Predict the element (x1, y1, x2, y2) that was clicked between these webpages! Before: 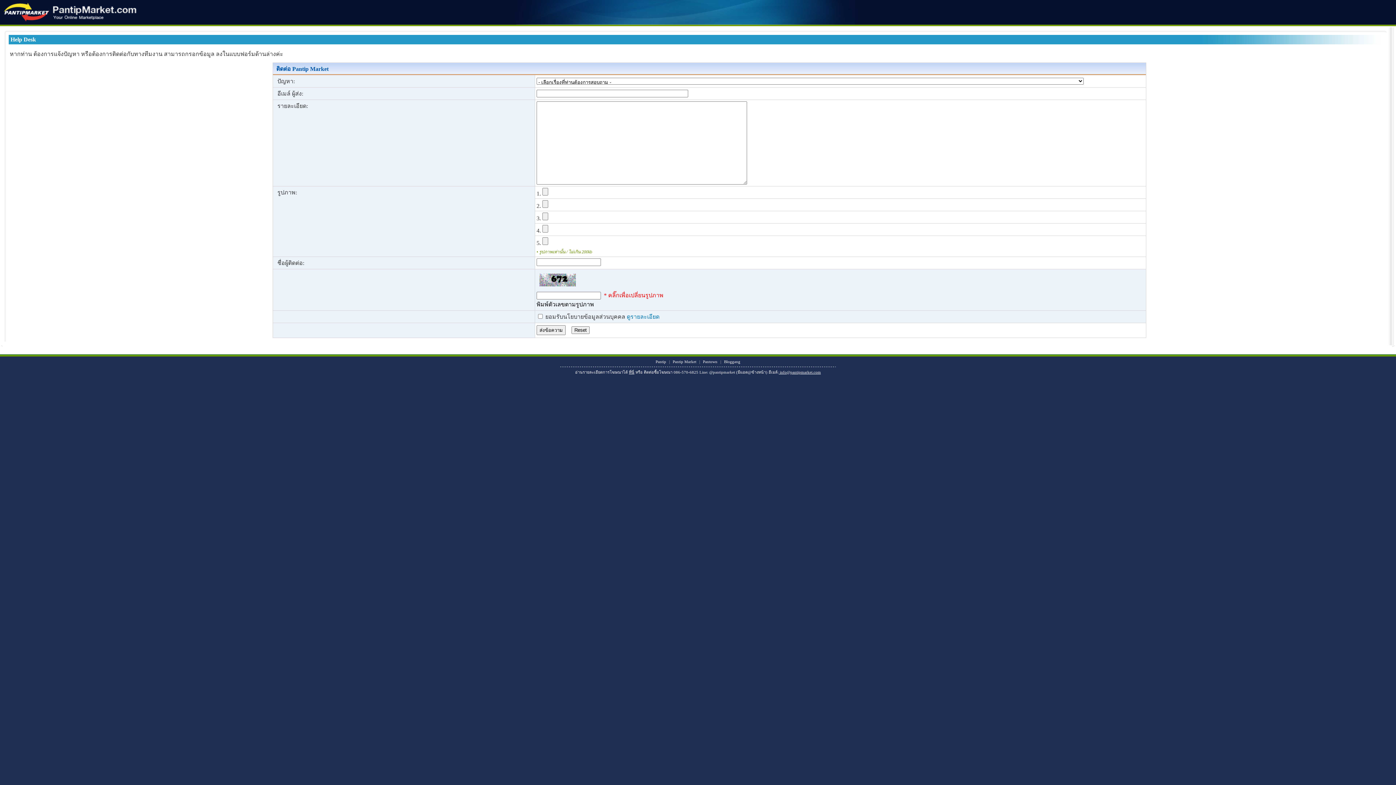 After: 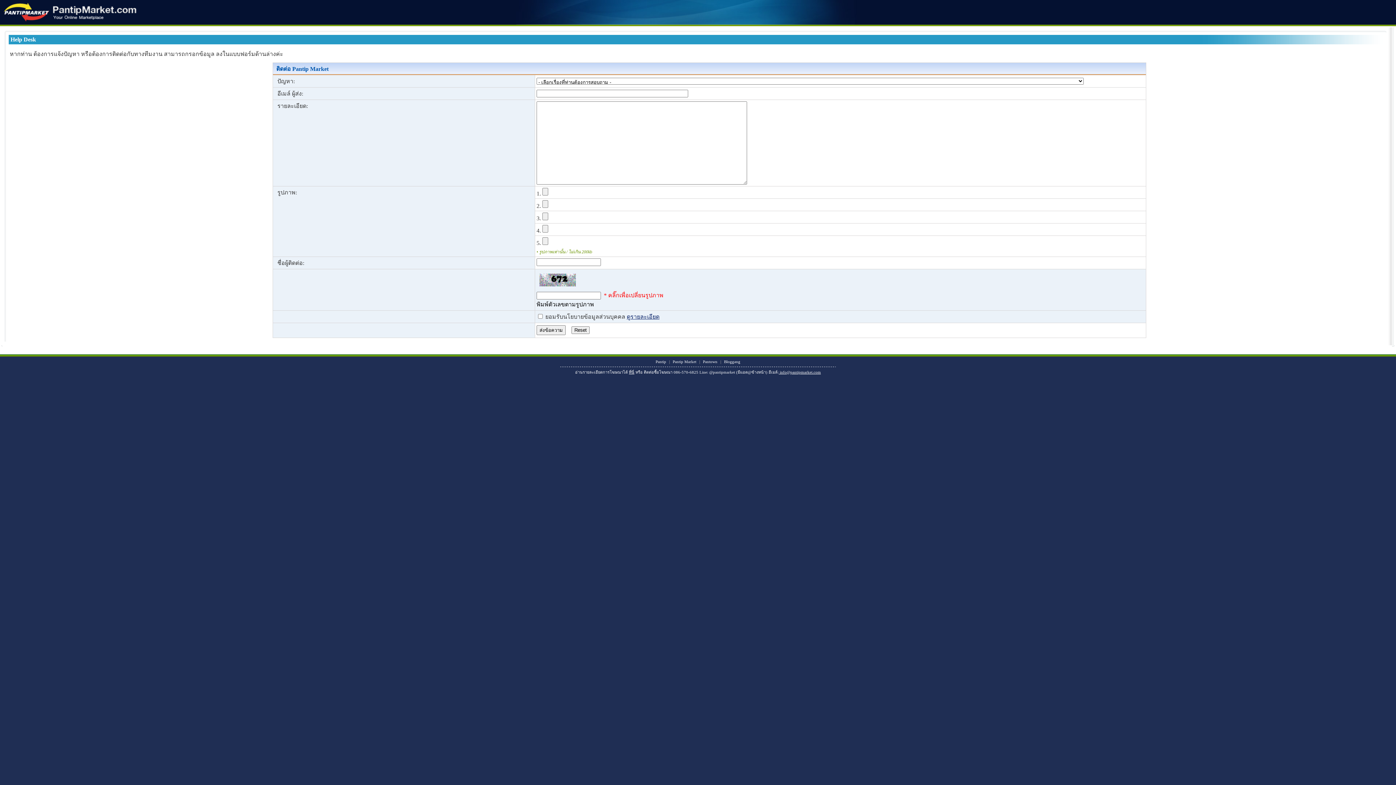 Action: label: ดูรายละเอียด bbox: (626, 313, 659, 320)